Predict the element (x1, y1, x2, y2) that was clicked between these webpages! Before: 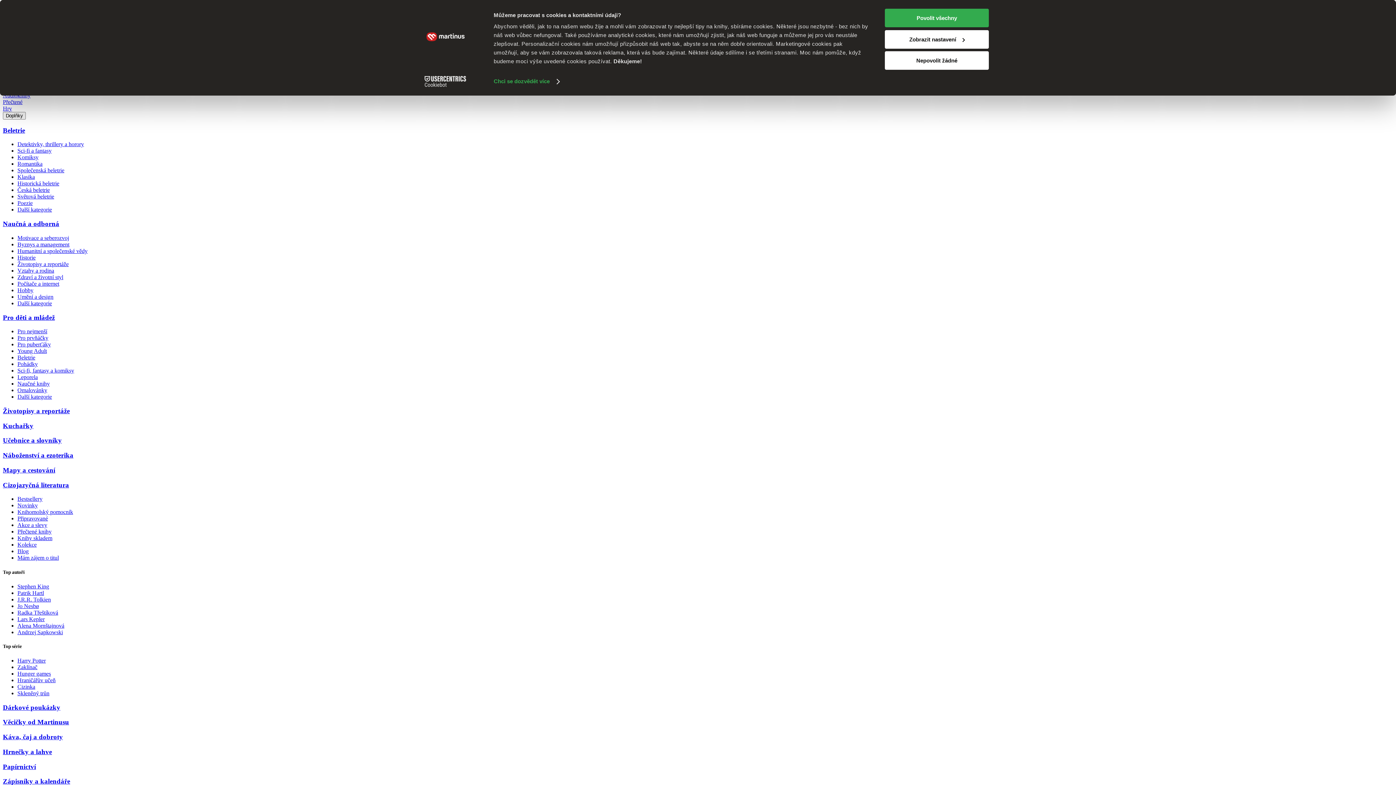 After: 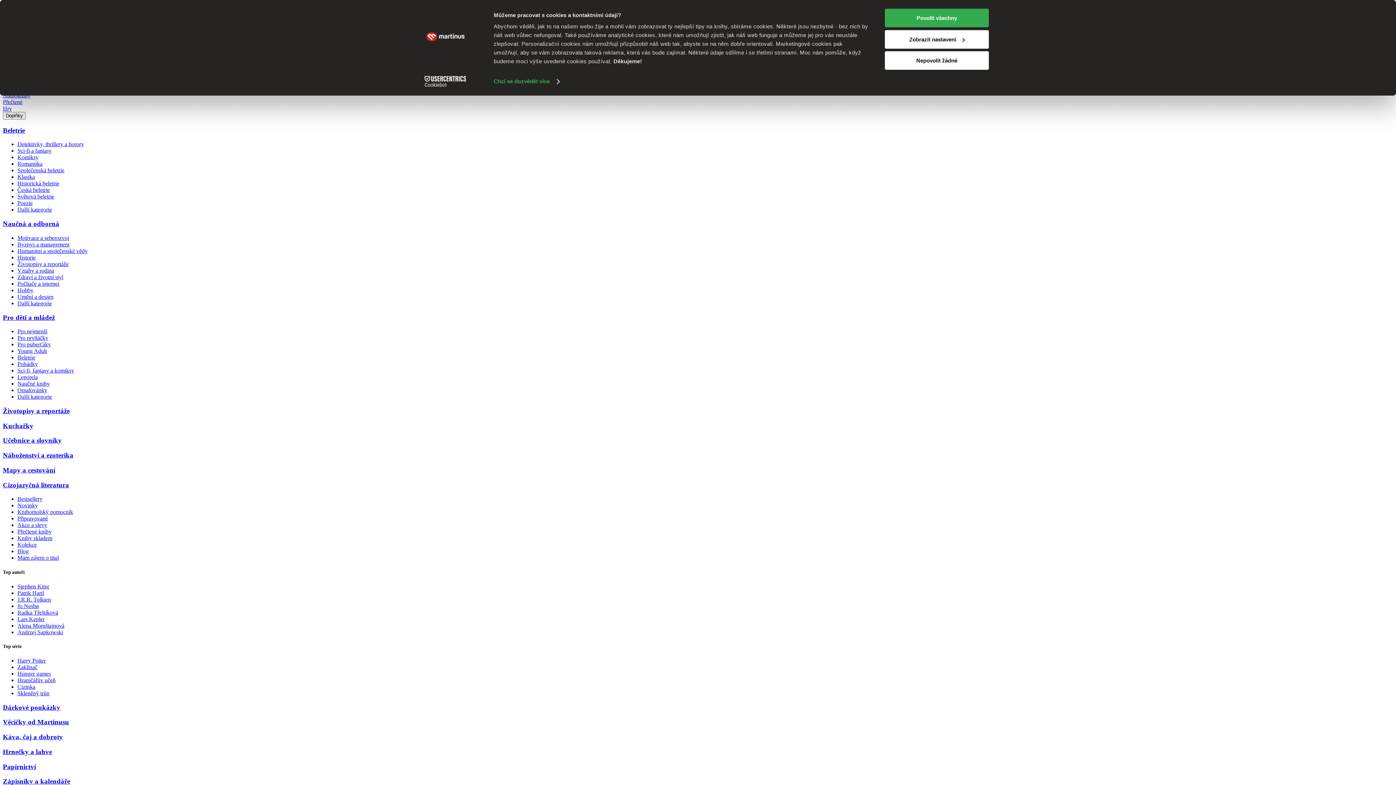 Action: bbox: (17, 354, 35, 360) label: Beletrie